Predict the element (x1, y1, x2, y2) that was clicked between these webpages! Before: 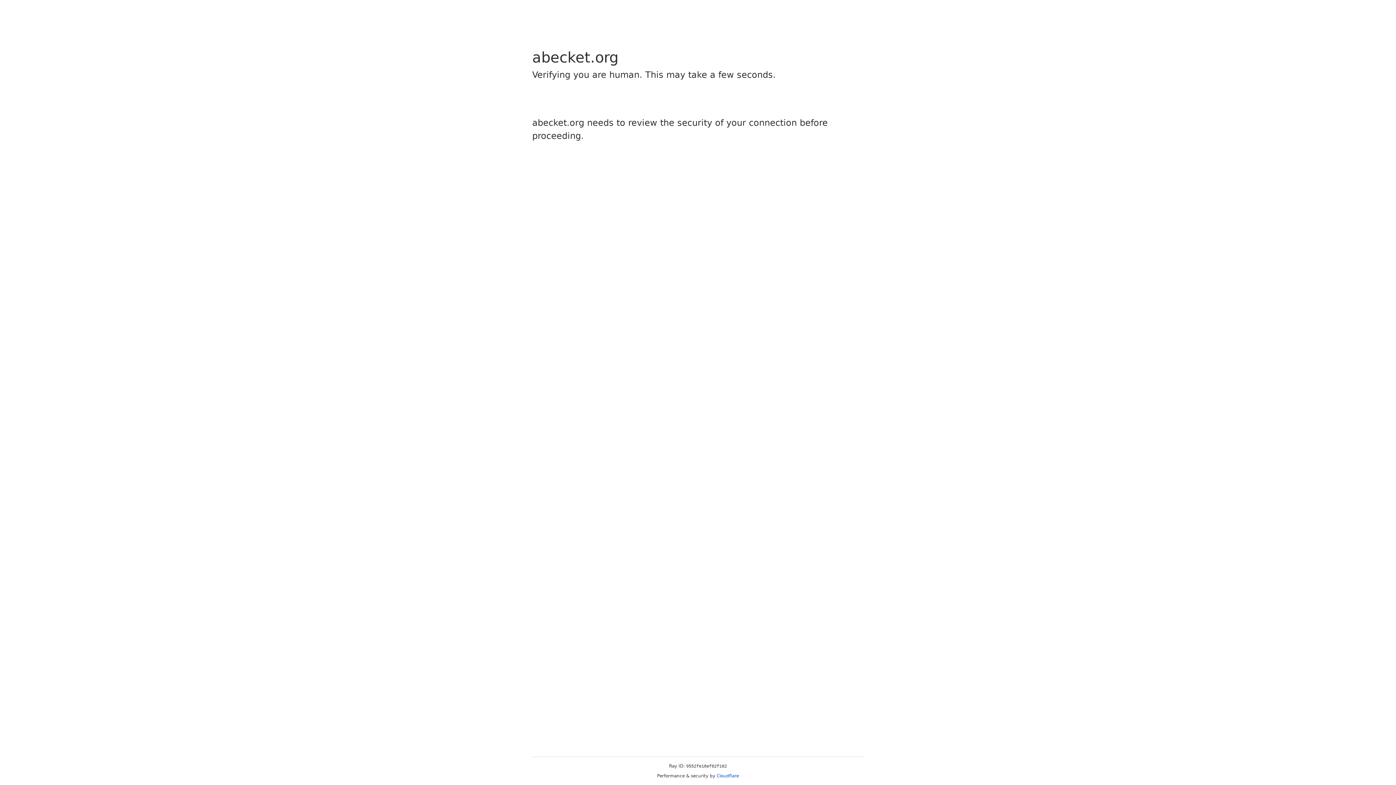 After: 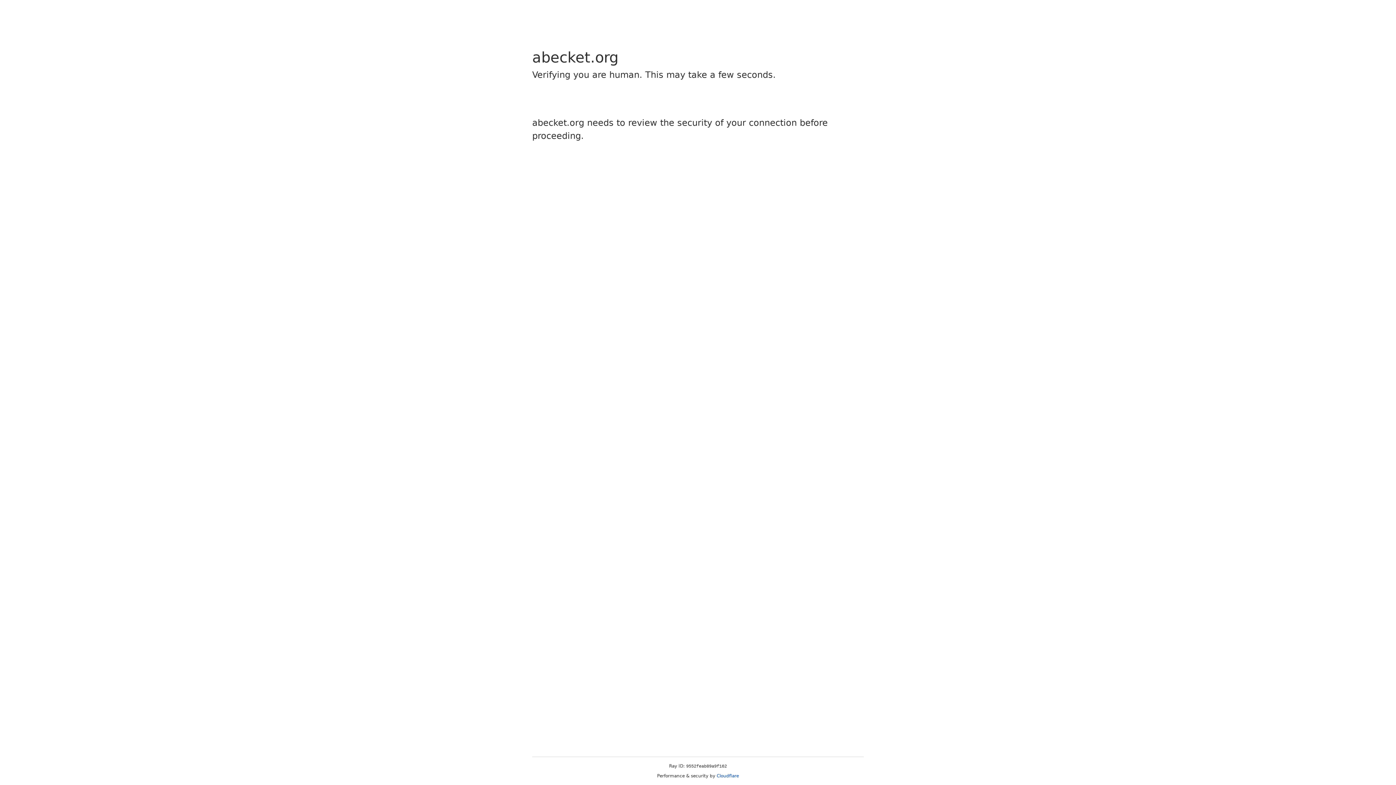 Action: bbox: (716, 773, 739, 778) label: Cloudflare